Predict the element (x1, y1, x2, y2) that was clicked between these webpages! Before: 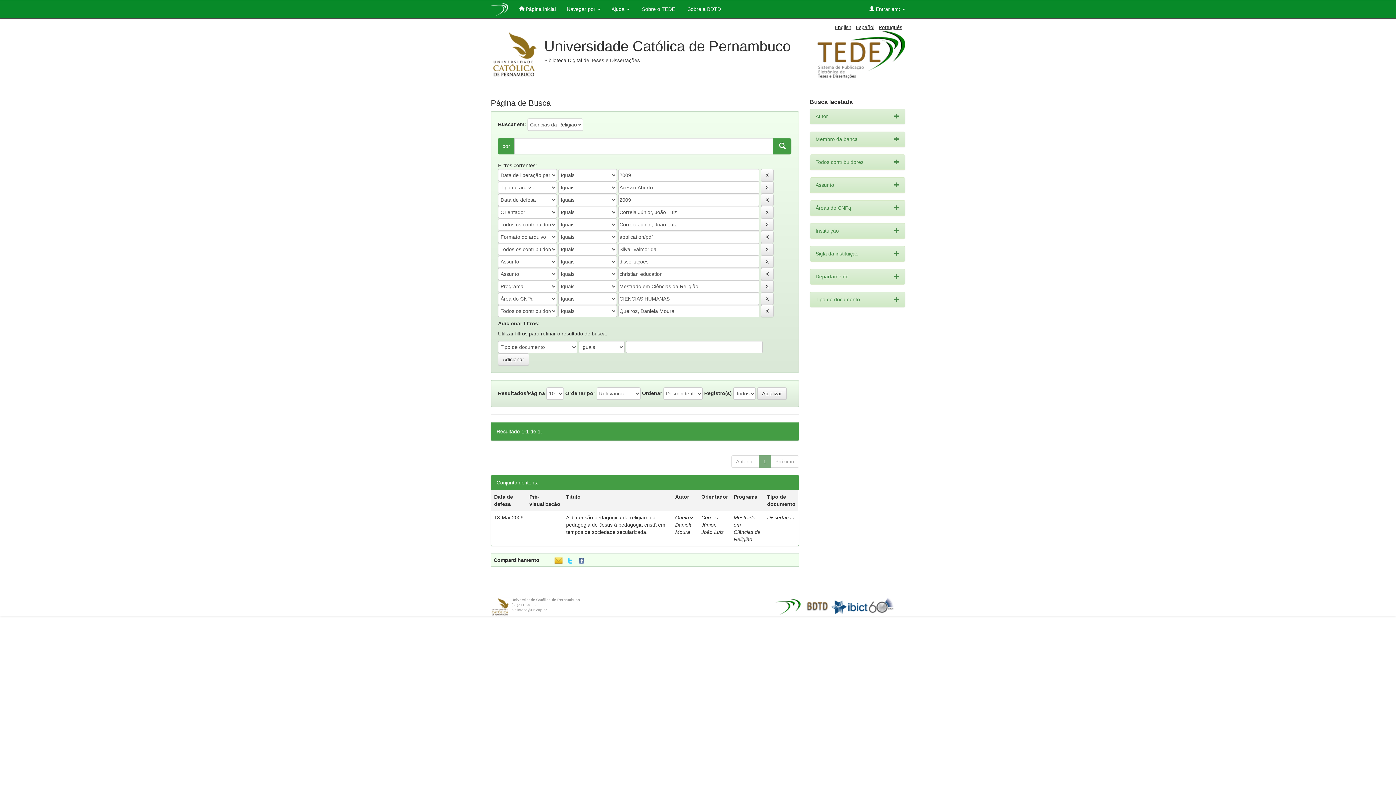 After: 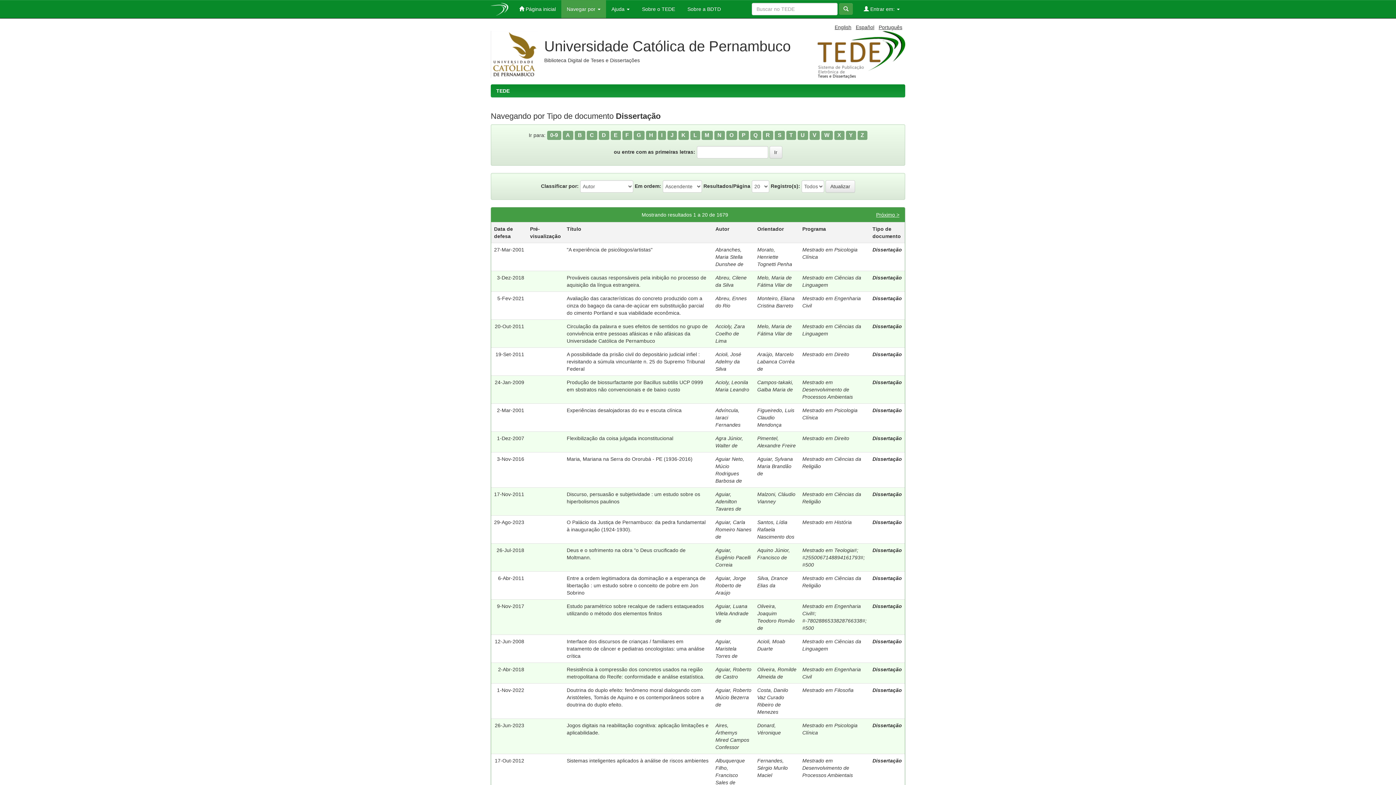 Action: label: Dissertação bbox: (767, 514, 794, 520)